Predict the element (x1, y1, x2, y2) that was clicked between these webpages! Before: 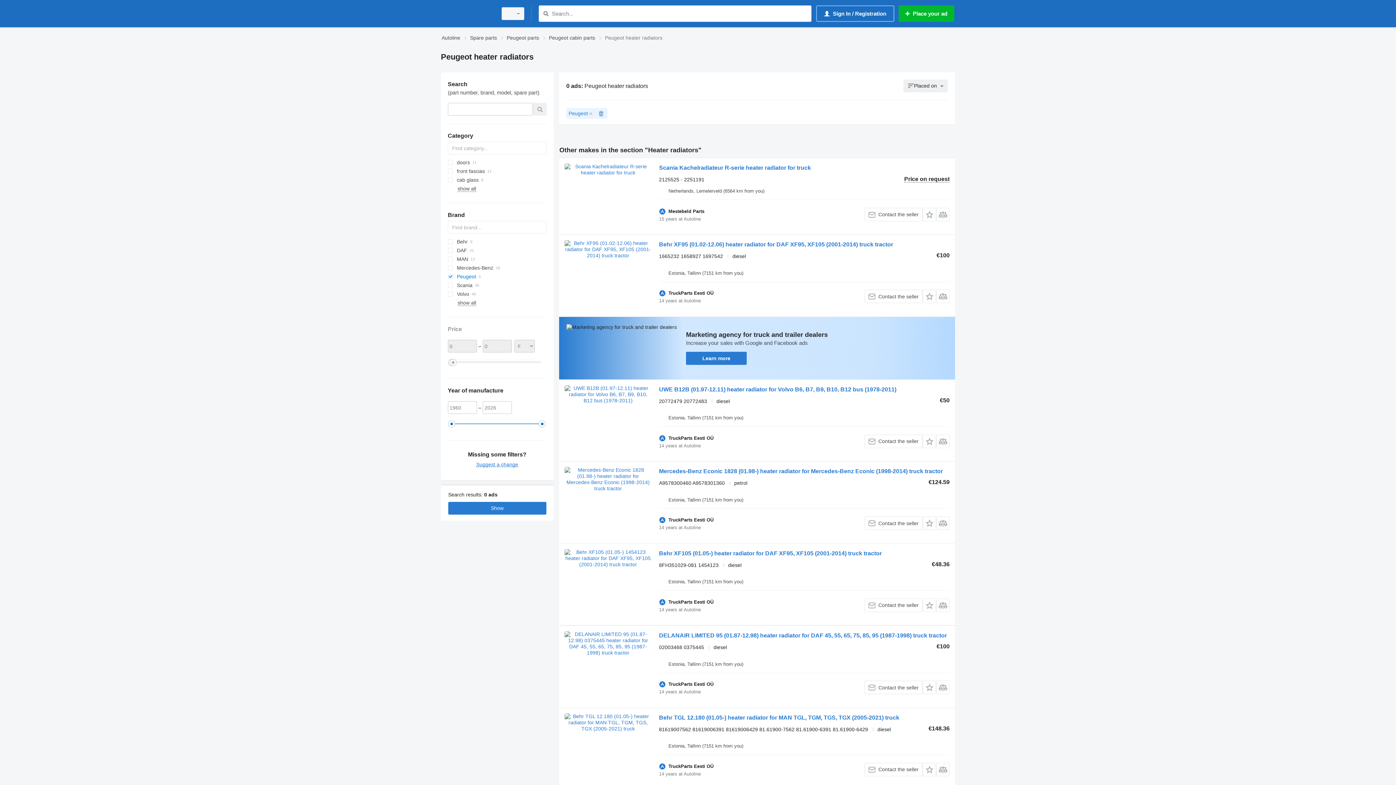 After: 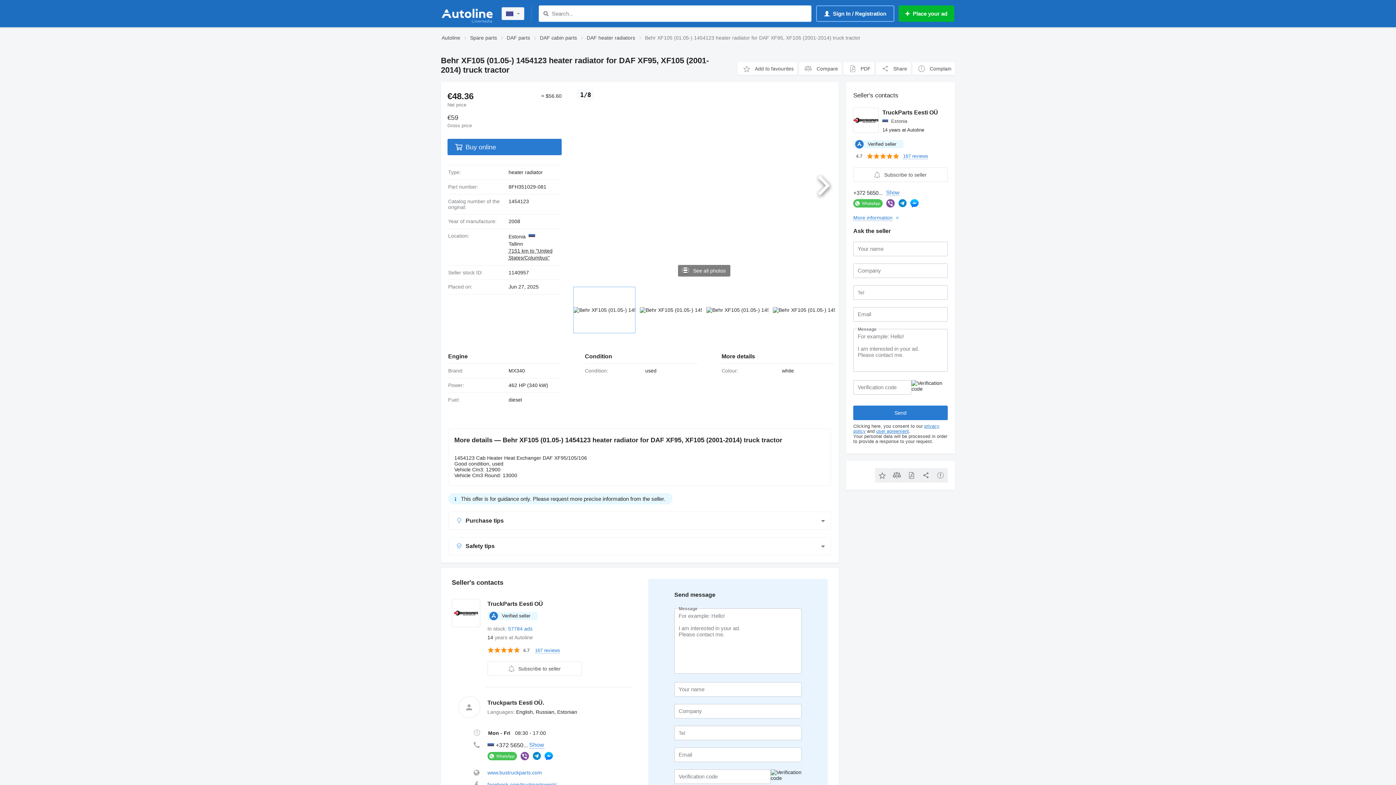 Action: bbox: (659, 550, 882, 558) label: Behr XF105 (01.05-) heater radiator for DAF XF95, XF105 (2001-2014) truck tractor